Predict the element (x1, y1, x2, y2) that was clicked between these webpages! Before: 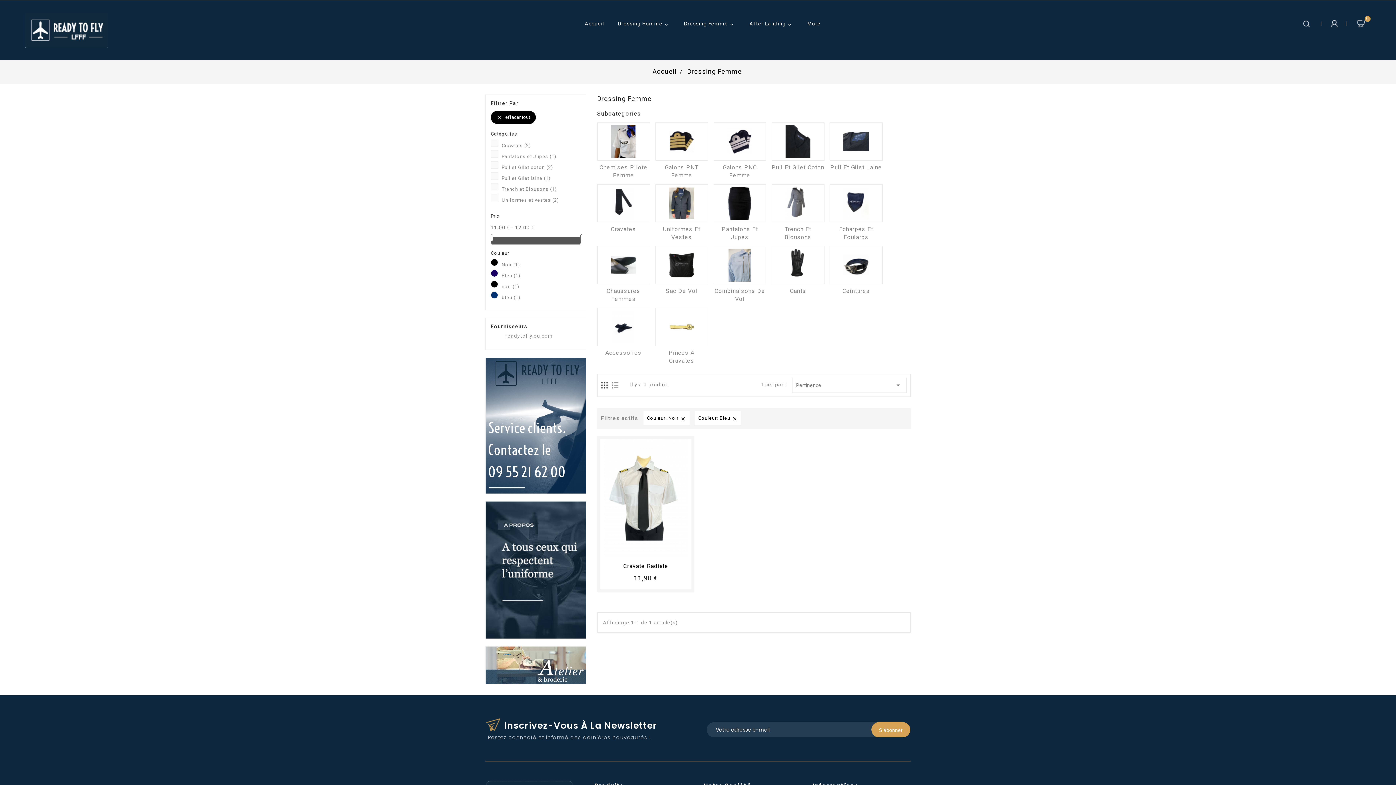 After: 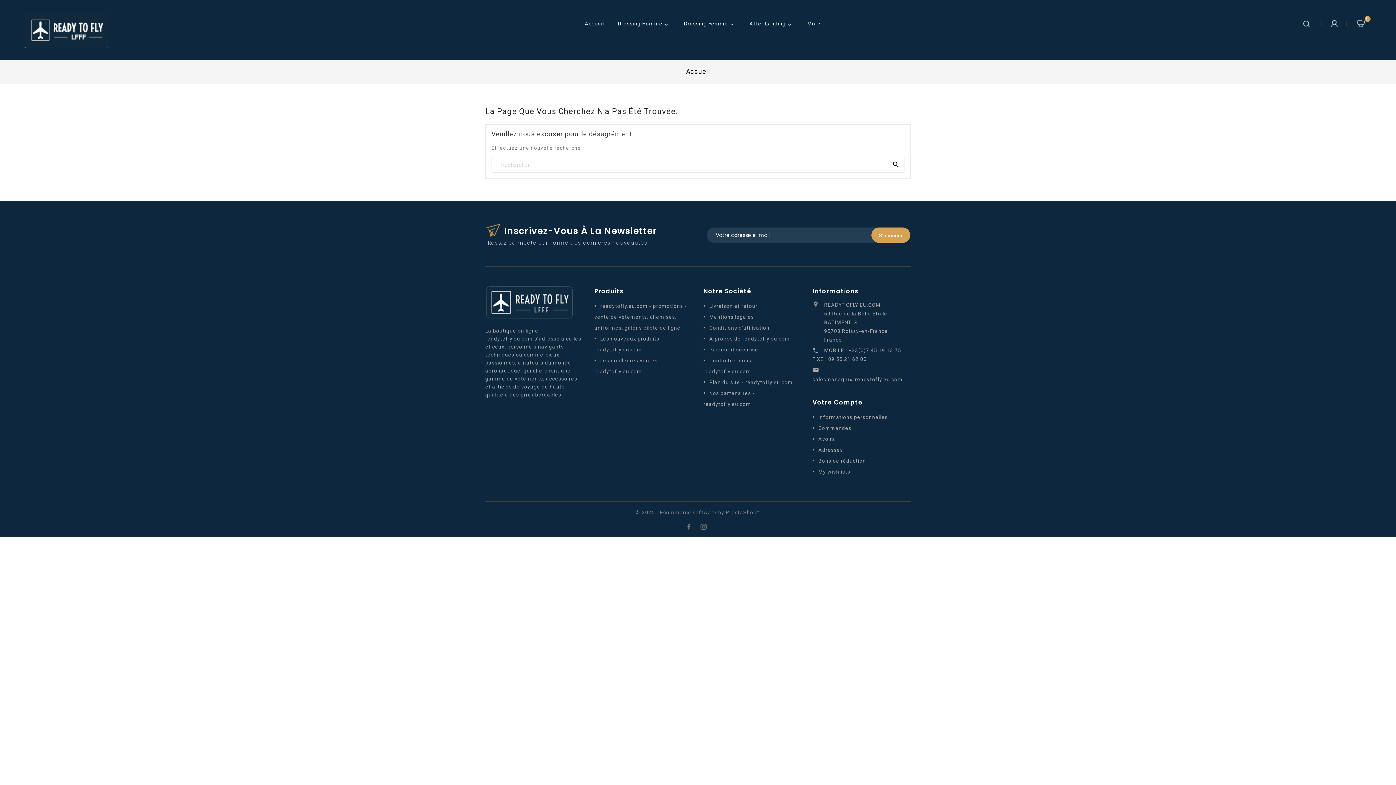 Action: label: readytofly.eu.com bbox: (505, 333, 553, 338)